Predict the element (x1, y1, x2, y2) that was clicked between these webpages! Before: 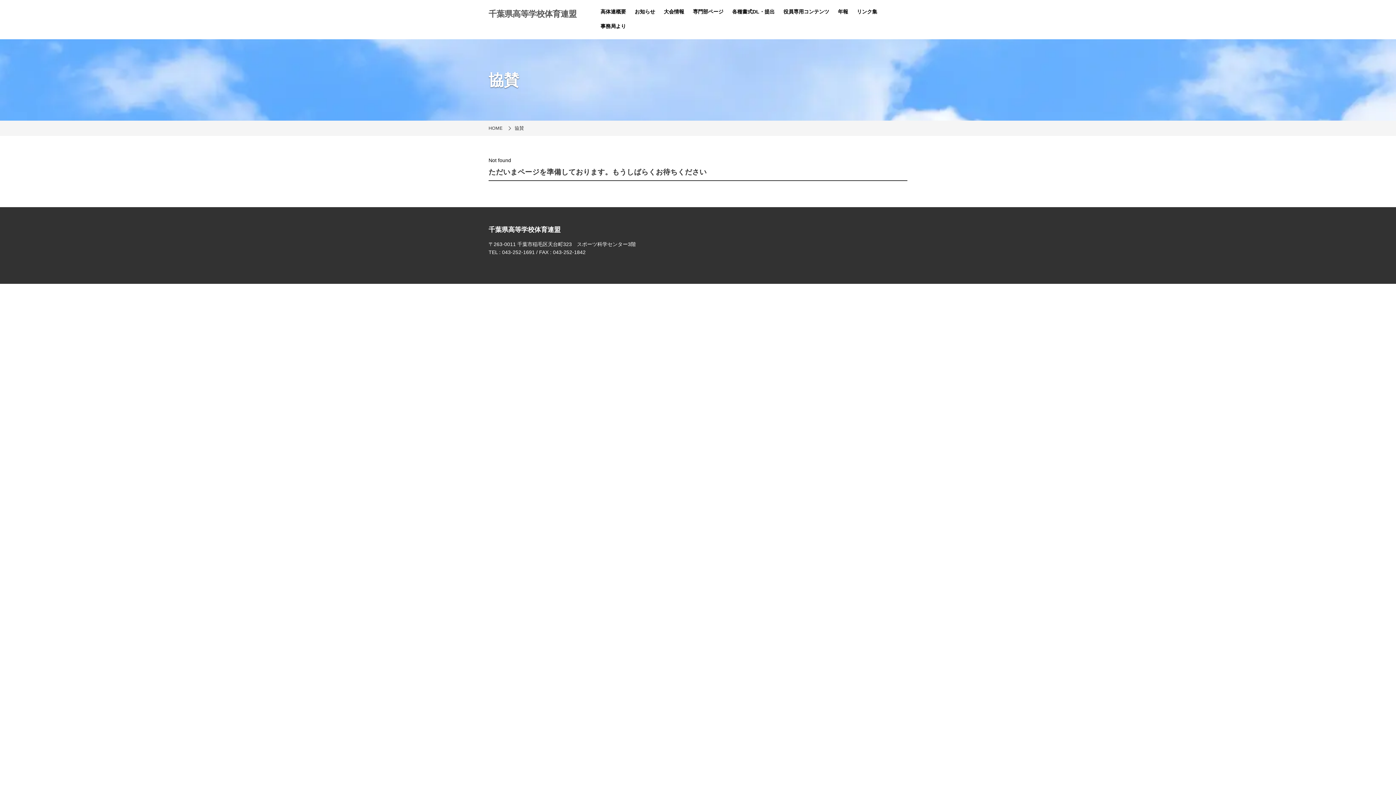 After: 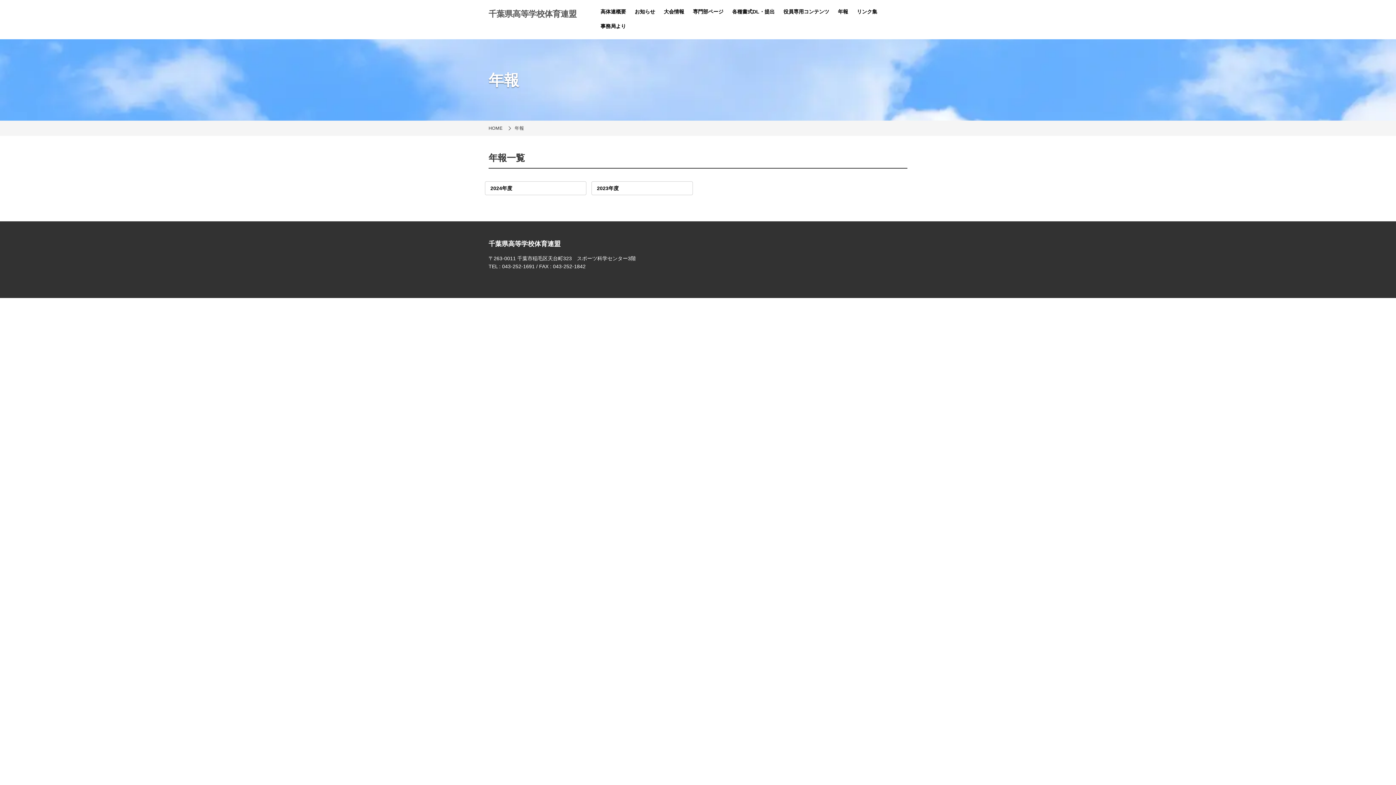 Action: bbox: (838, 8, 848, 15) label: 年報